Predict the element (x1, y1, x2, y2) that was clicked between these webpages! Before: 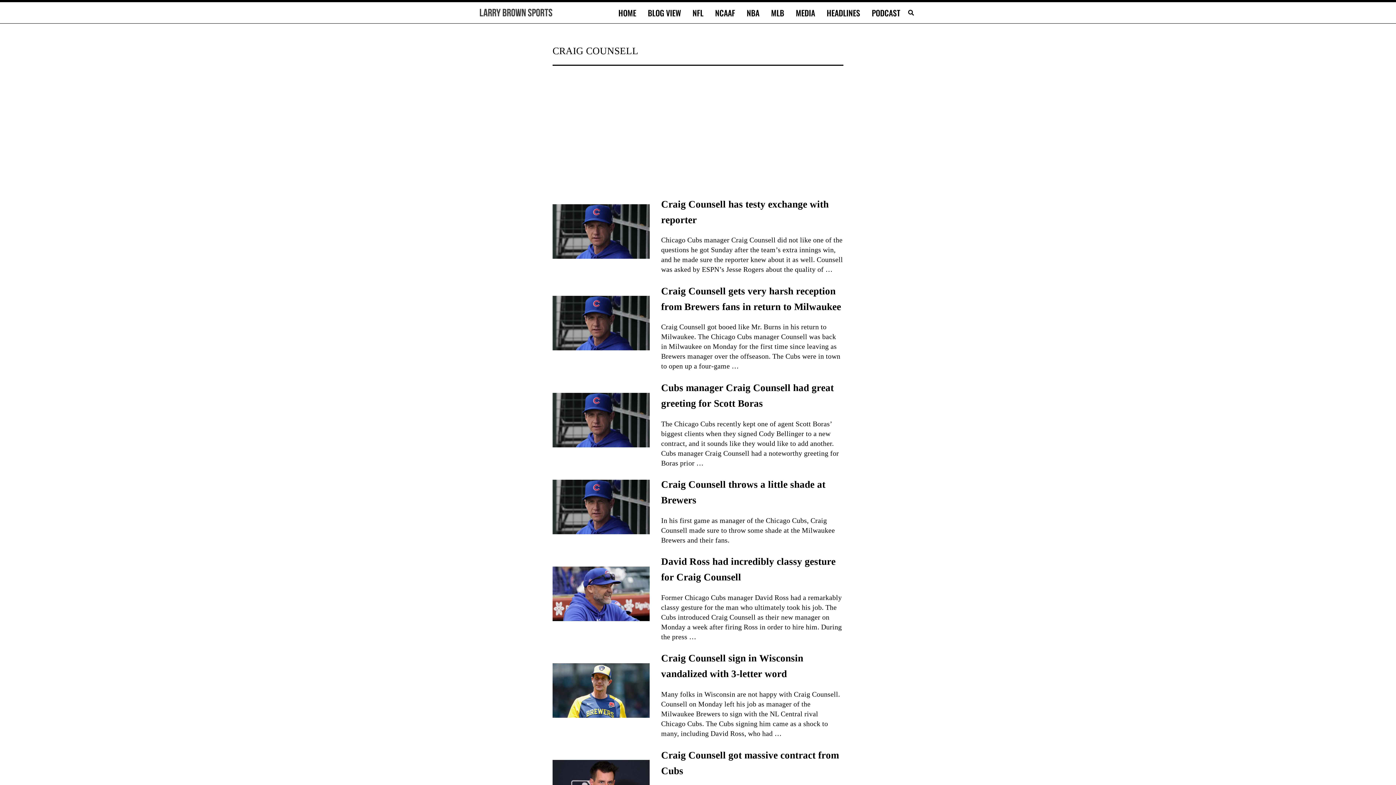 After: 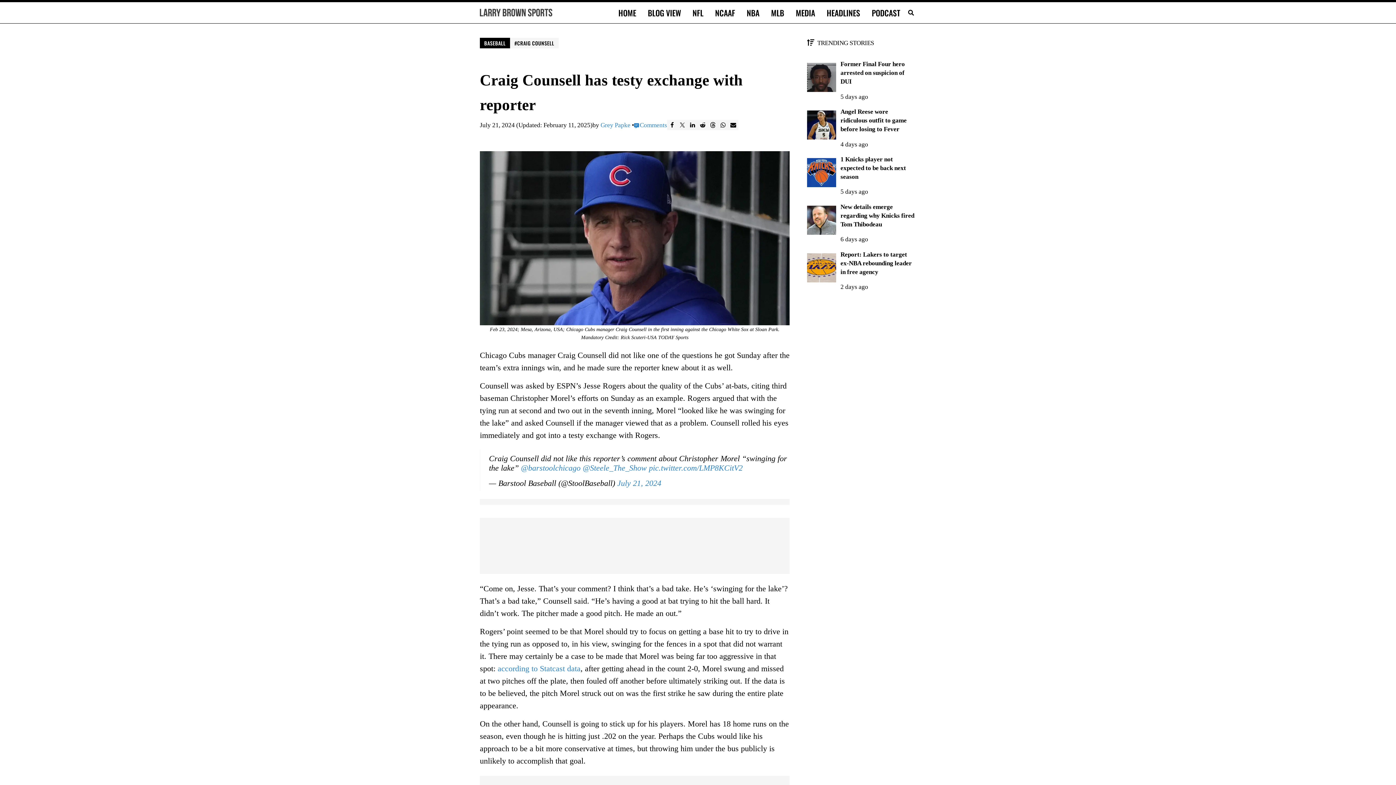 Action: bbox: (552, 204, 649, 258)